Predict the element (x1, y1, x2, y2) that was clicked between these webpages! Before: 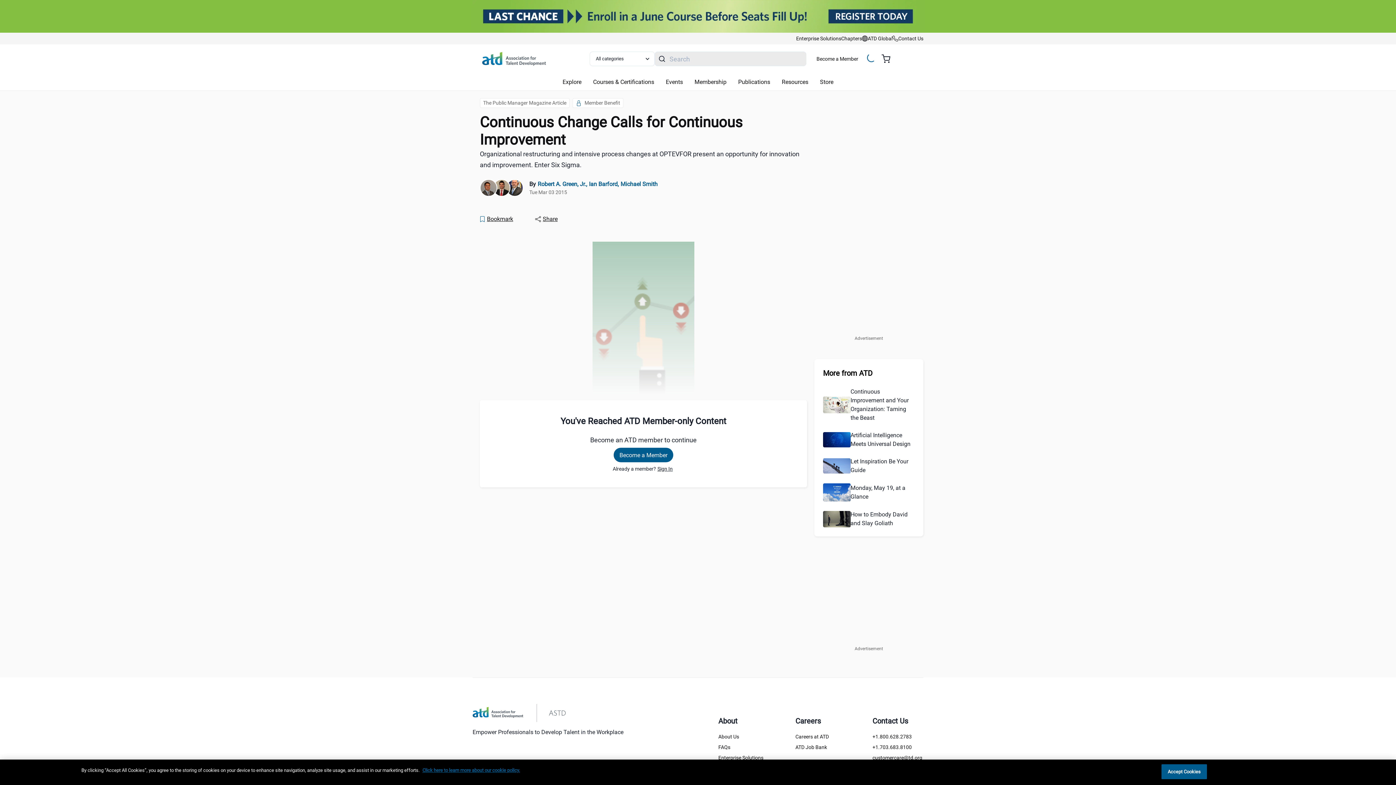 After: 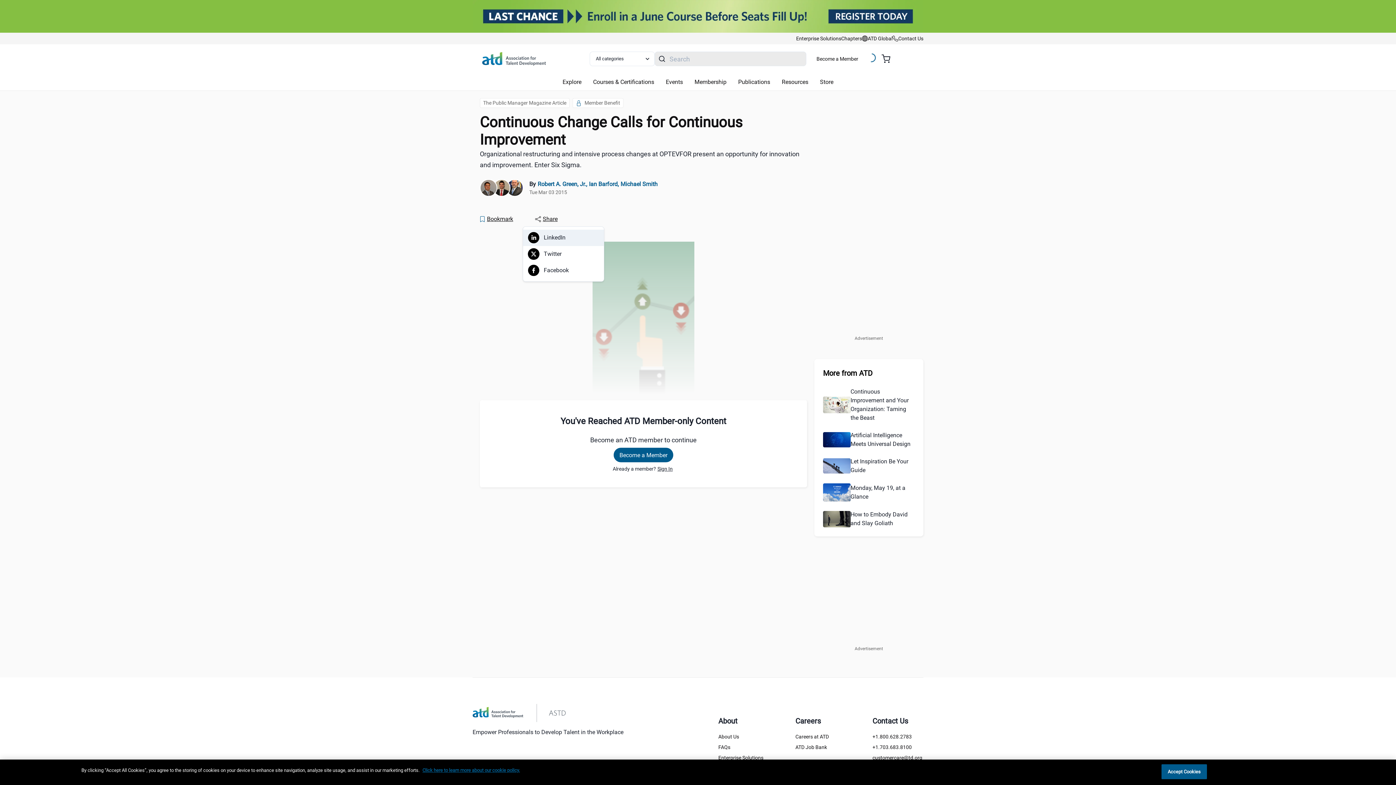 Action: bbox: (522, 214, 570, 223) label: Share